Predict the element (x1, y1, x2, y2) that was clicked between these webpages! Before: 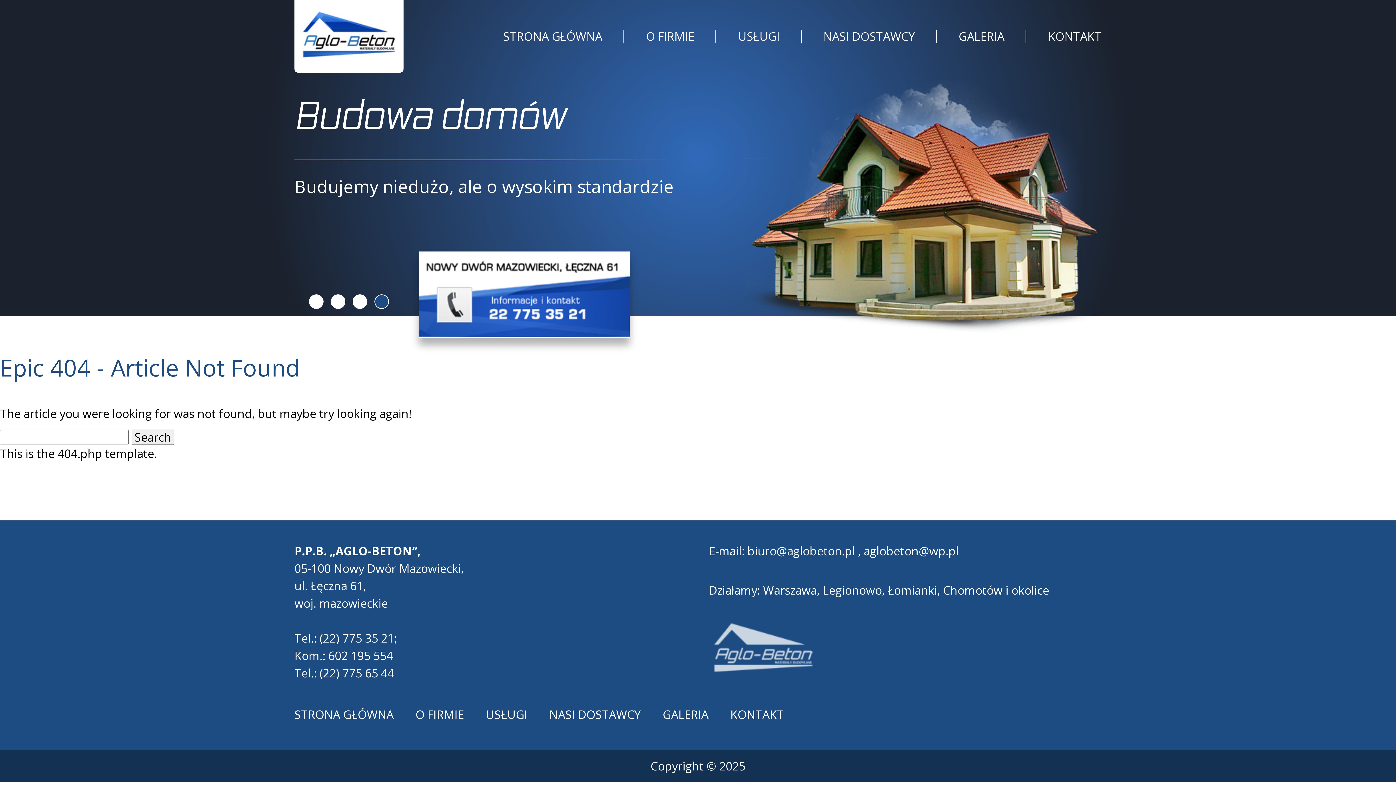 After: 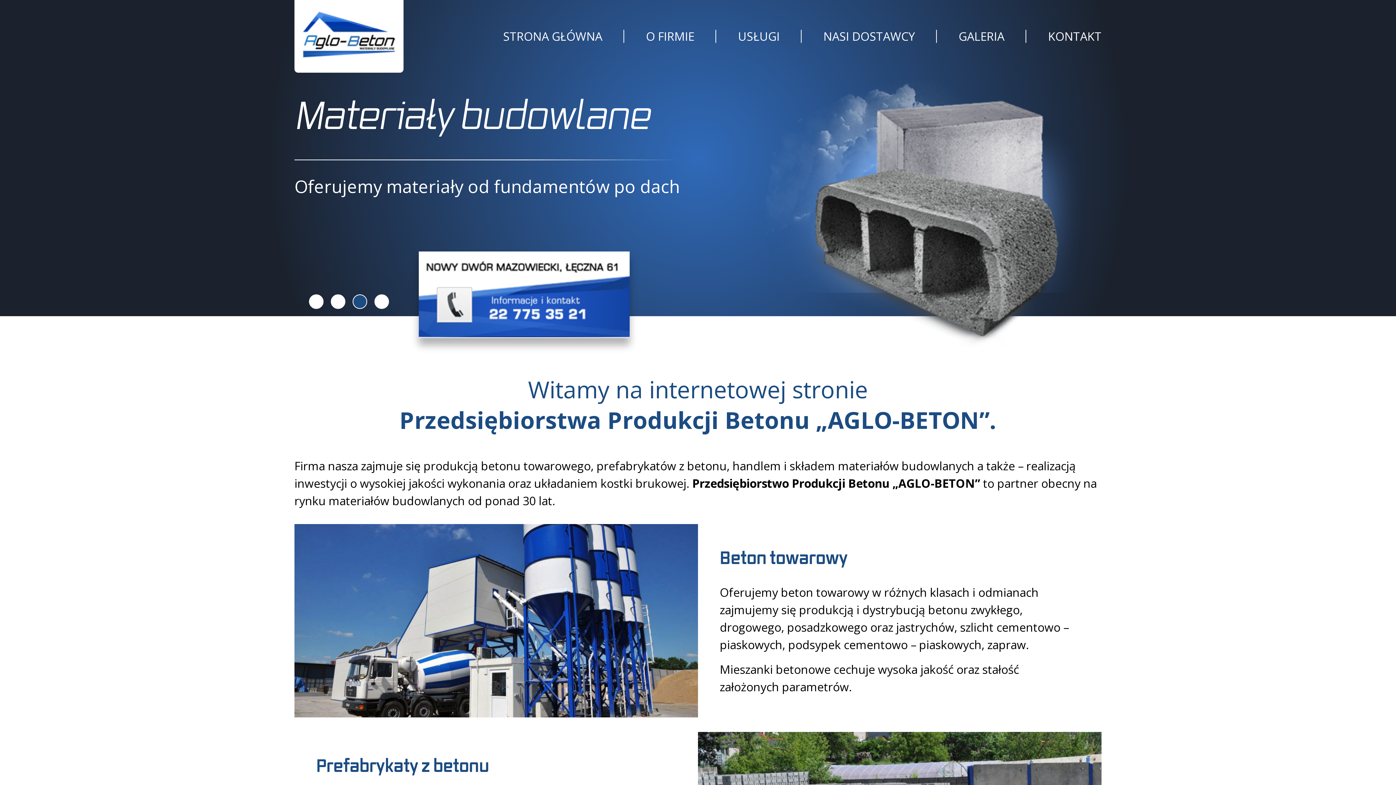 Action: label: STRONA GŁÓWNA bbox: (294, 706, 393, 722)